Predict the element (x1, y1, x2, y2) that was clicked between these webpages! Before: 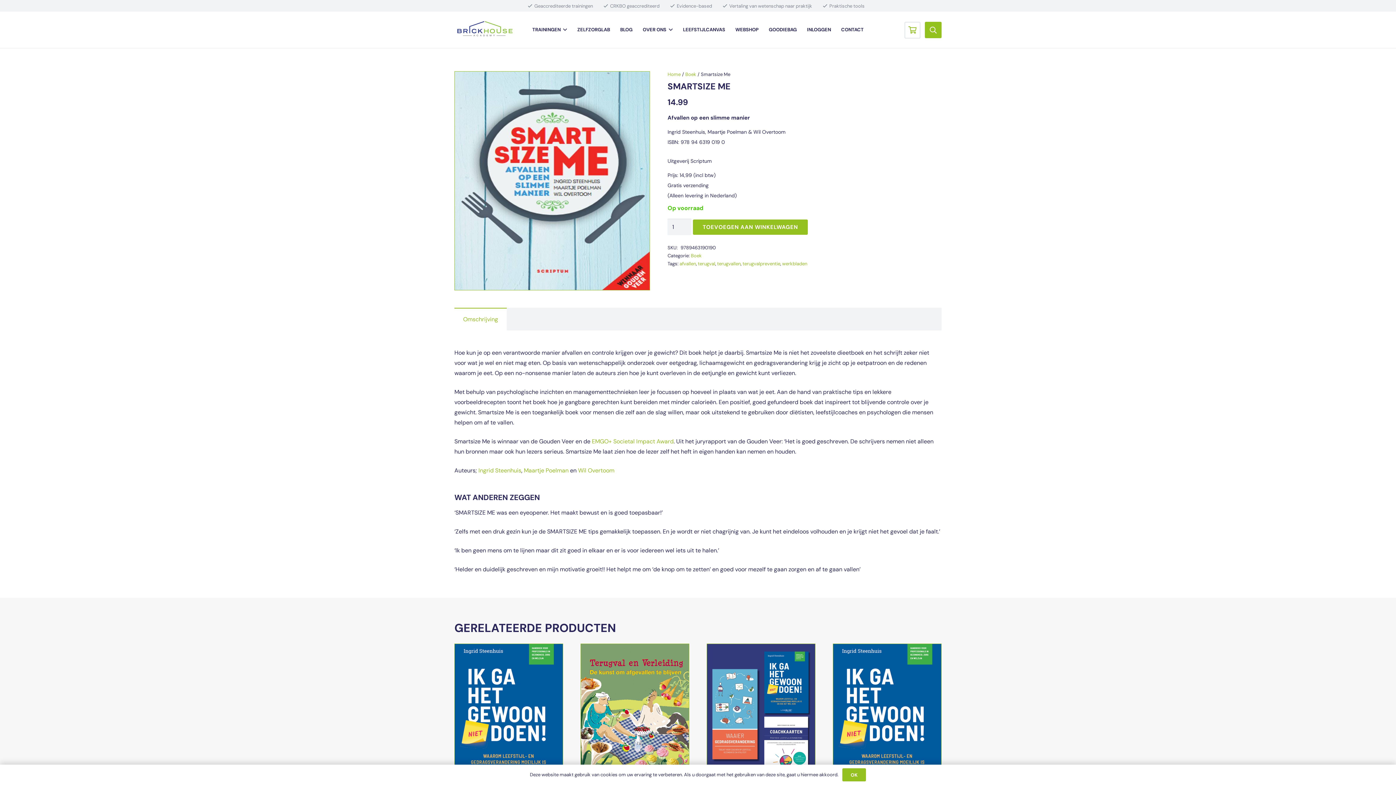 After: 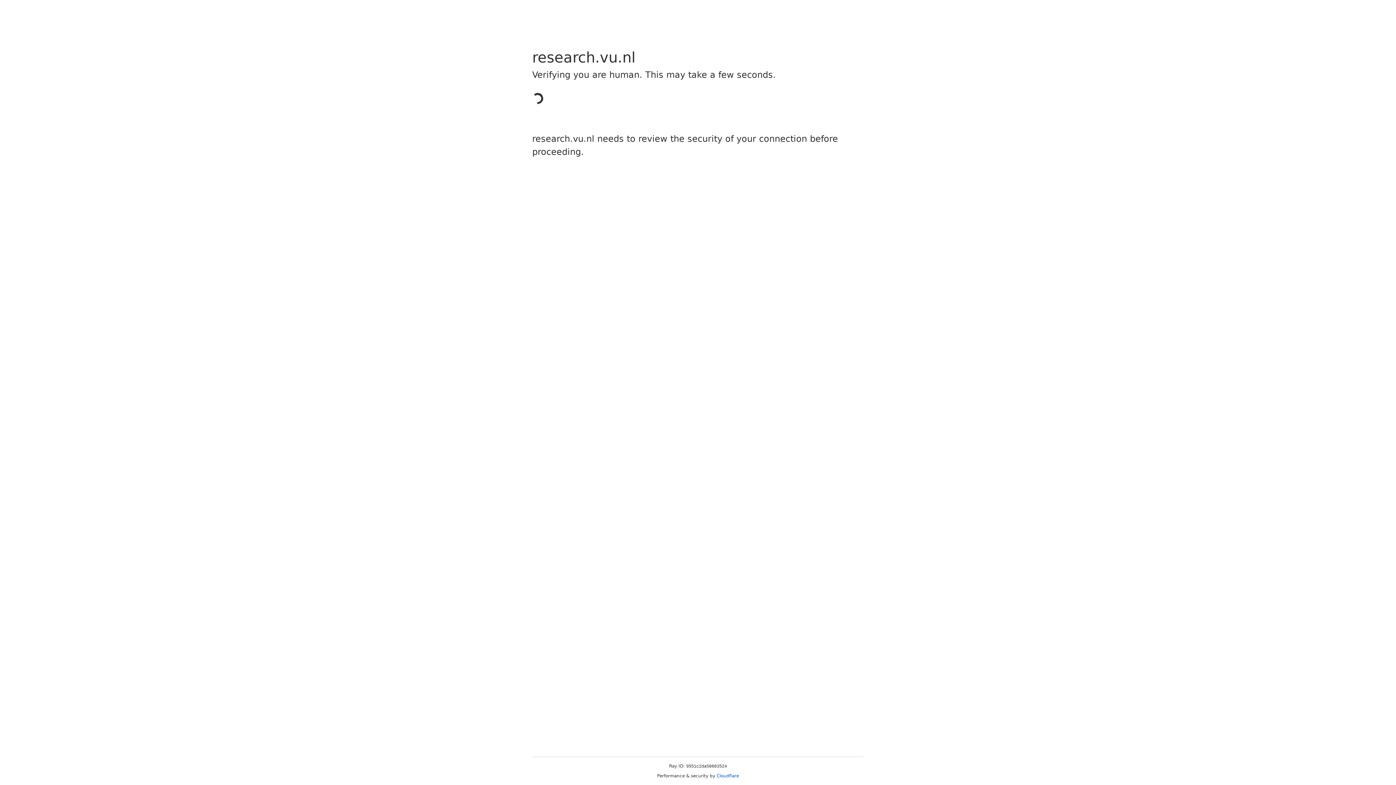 Action: label: Ingrid Steenhuis bbox: (667, 128, 705, 135)